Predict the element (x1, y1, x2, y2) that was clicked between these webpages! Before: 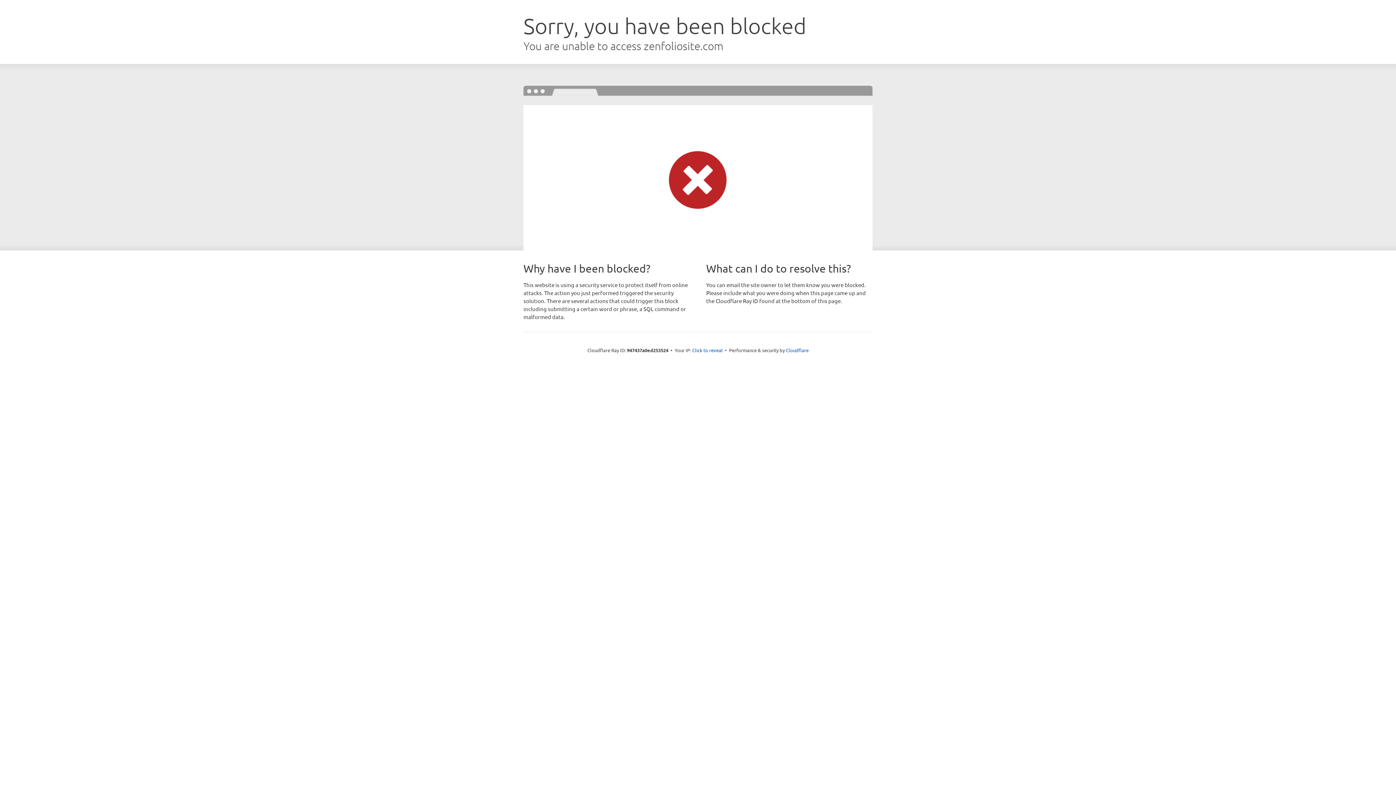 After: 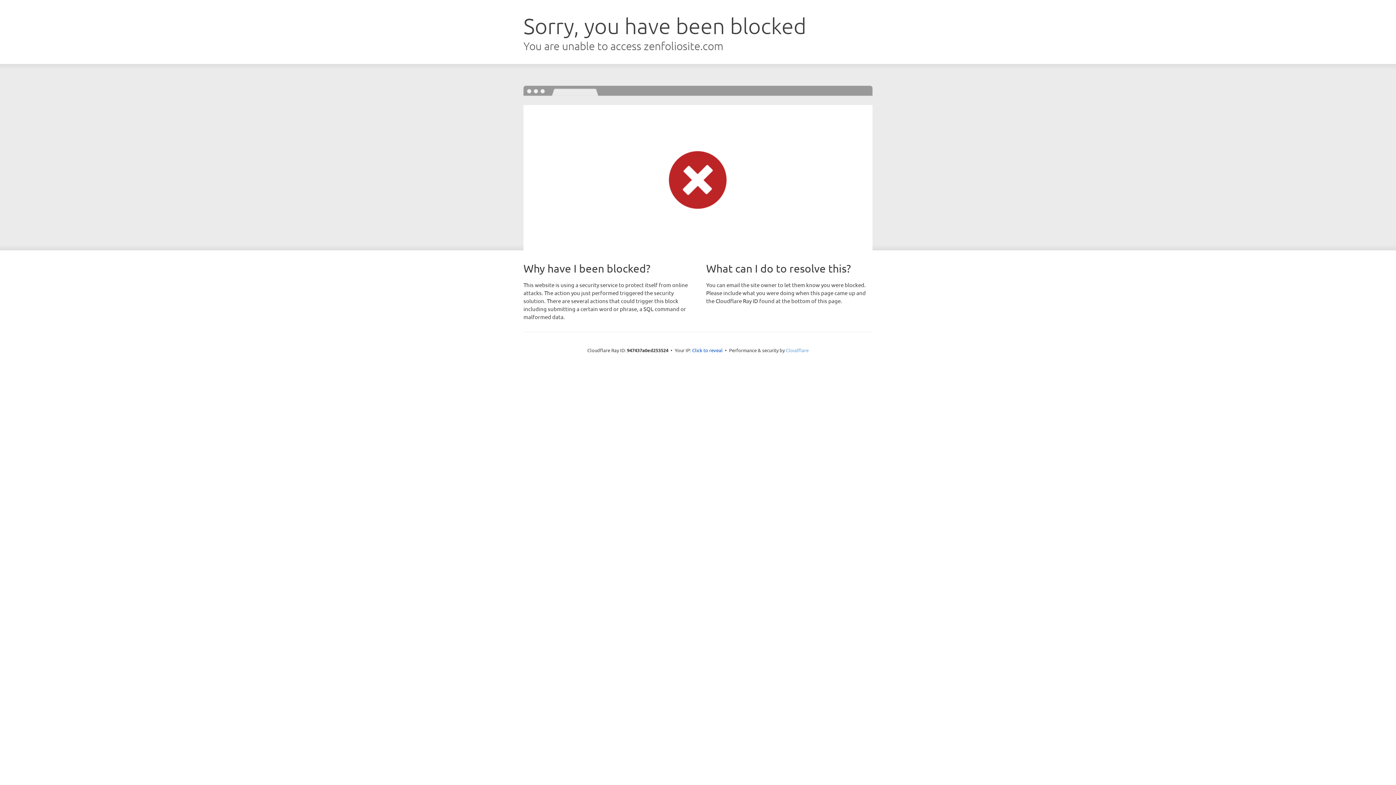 Action: label: Cloudflare bbox: (786, 347, 808, 353)